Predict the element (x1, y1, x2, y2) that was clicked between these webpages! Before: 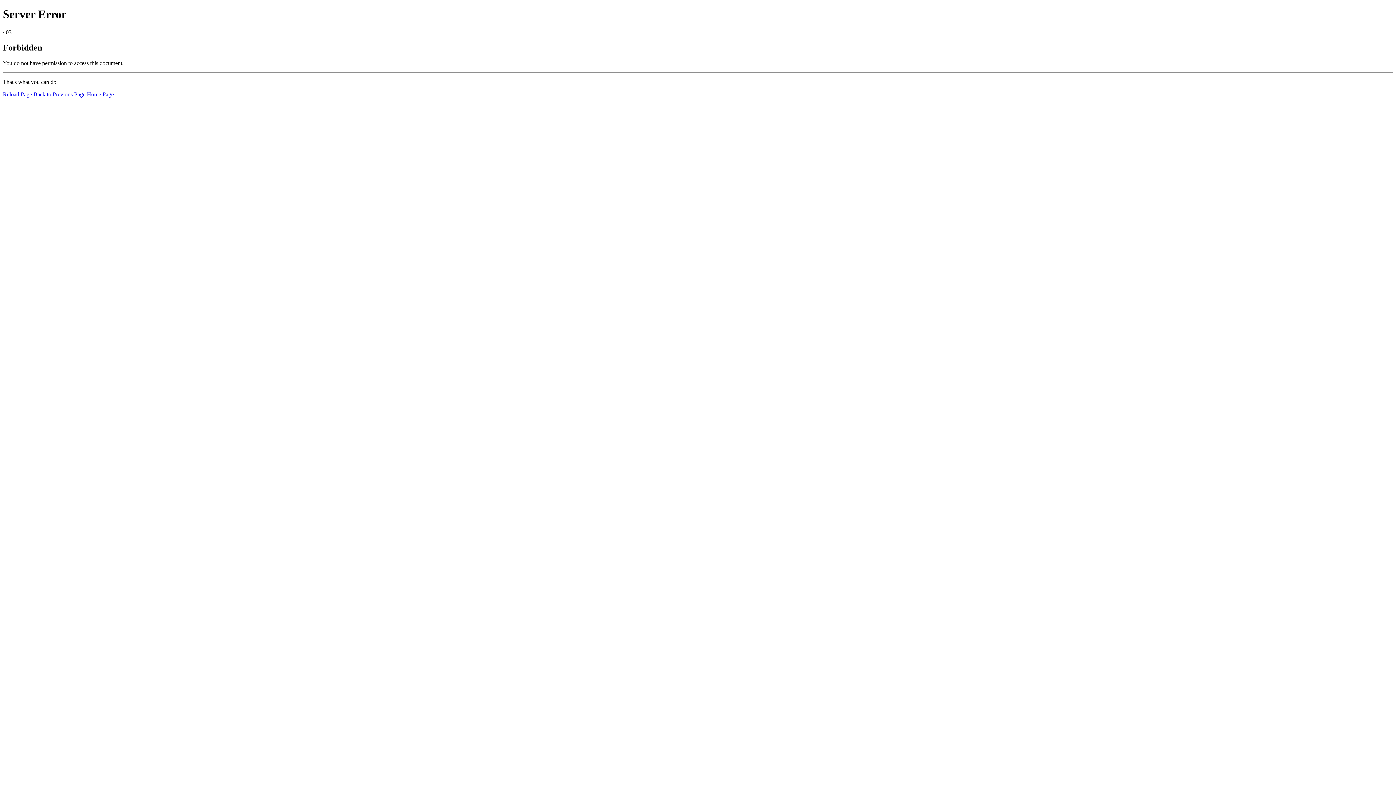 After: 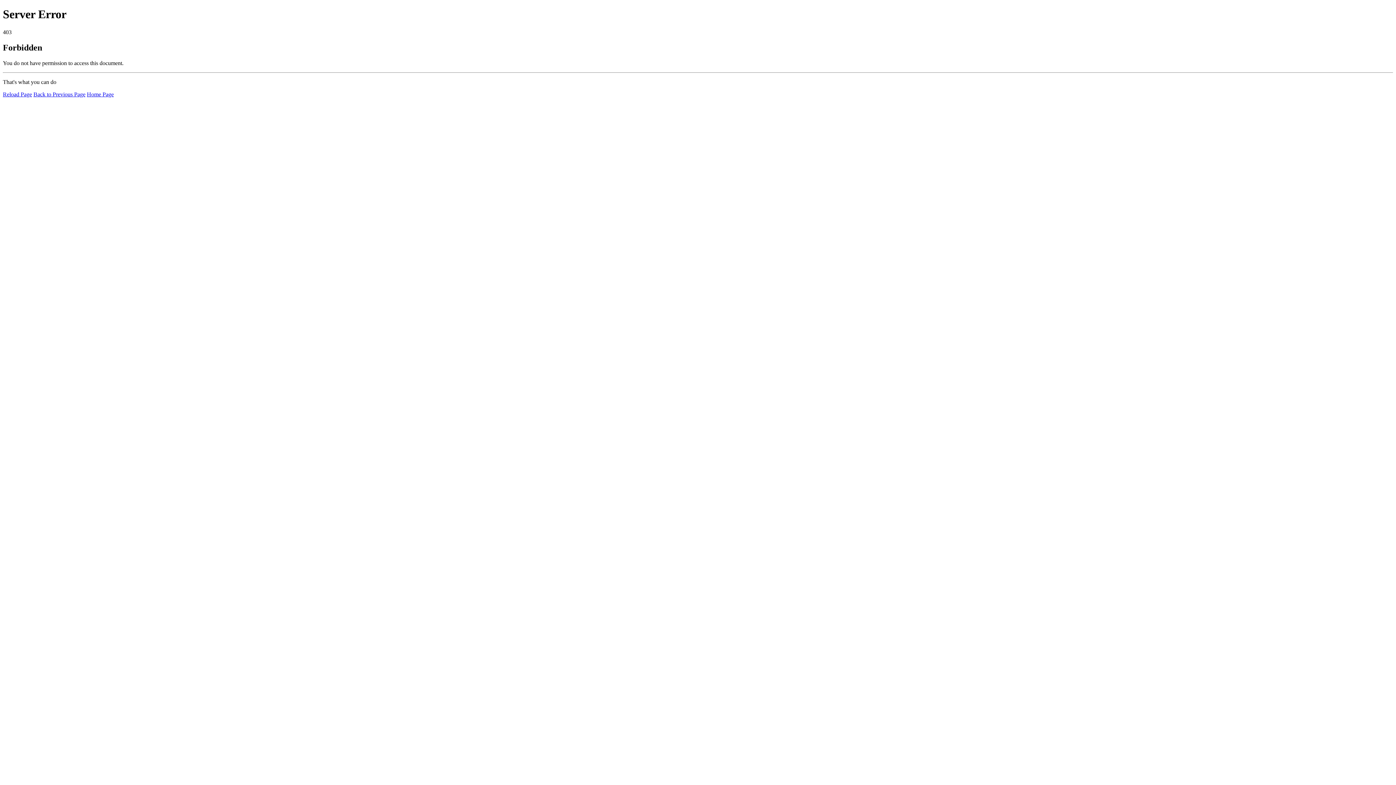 Action: label: Reload Page bbox: (2, 91, 32, 97)